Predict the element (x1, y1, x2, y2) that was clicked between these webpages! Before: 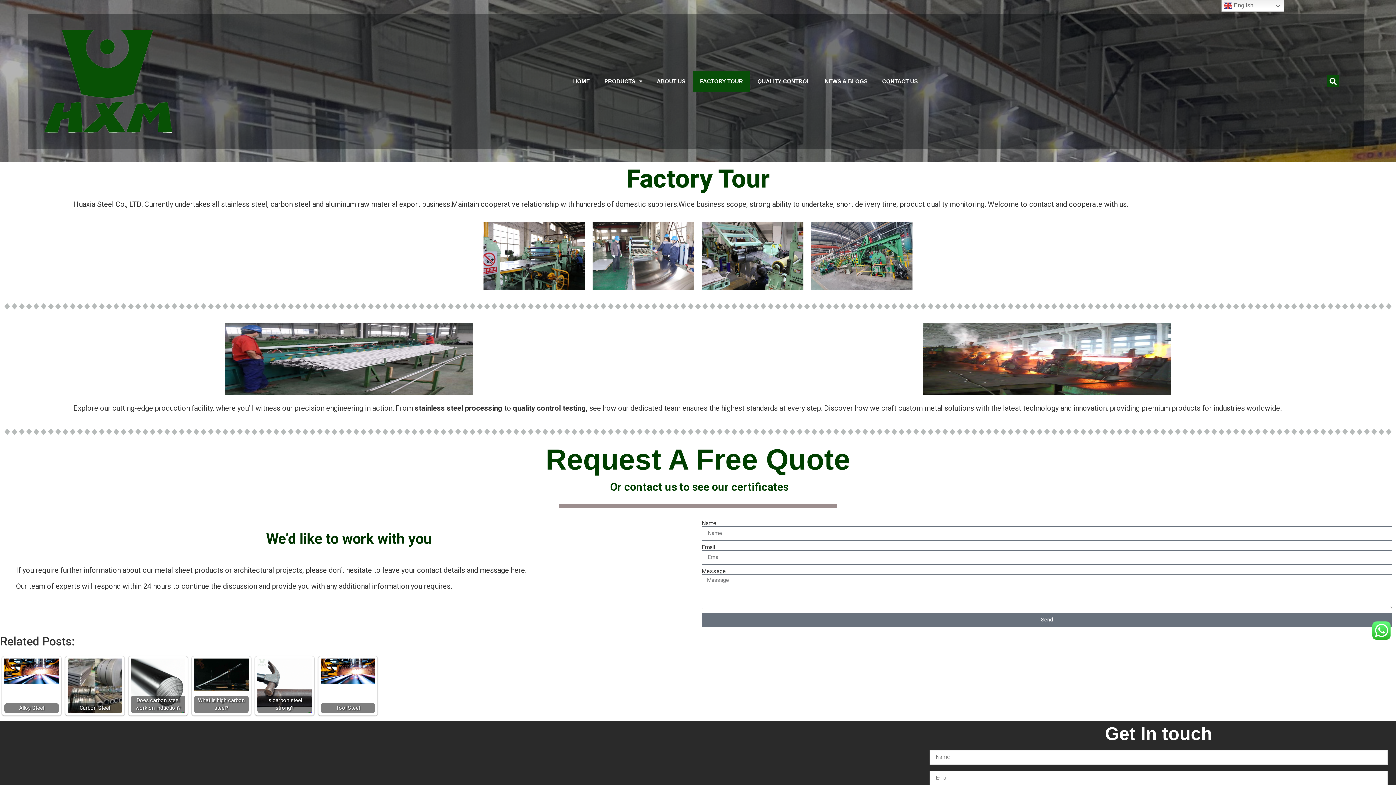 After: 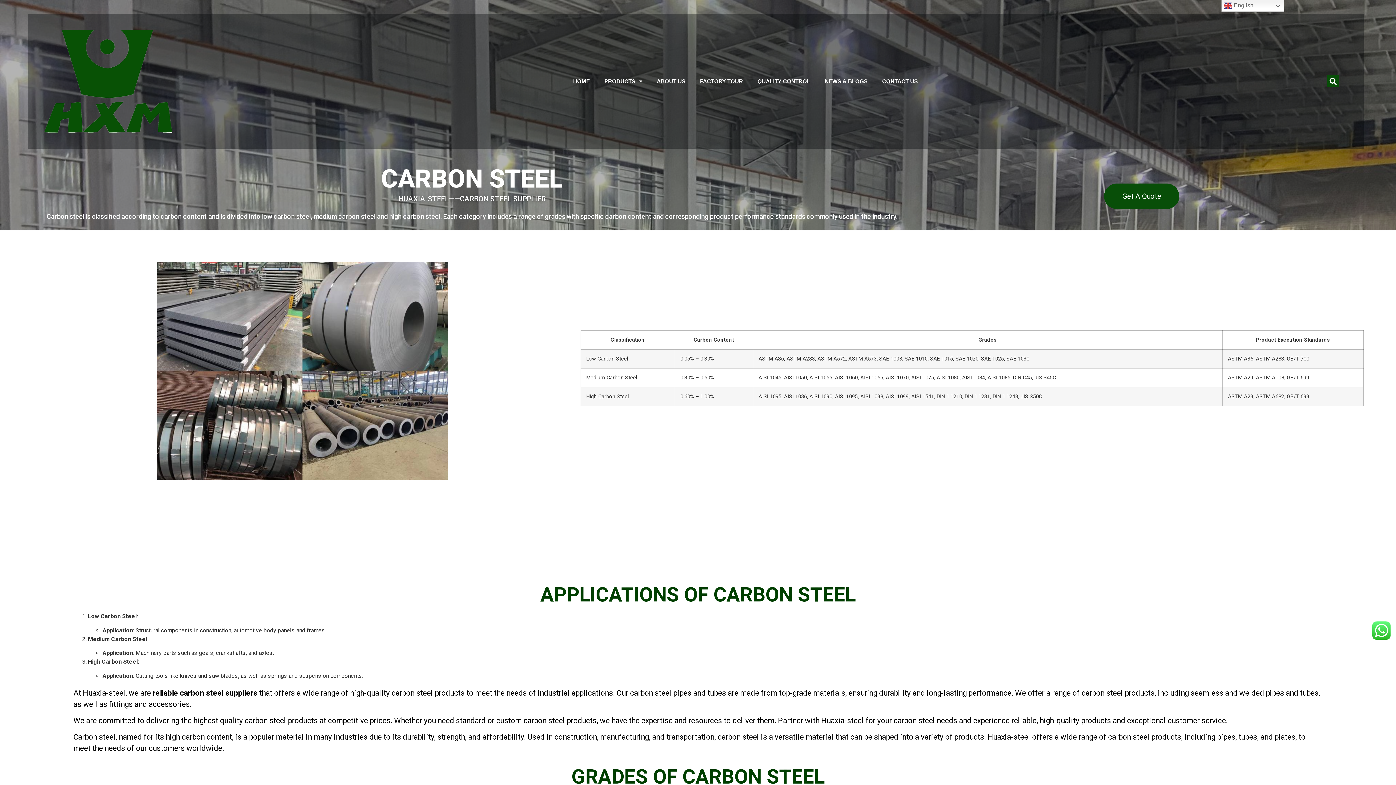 Action: label: Carbon Steel bbox: (67, 658, 122, 713)